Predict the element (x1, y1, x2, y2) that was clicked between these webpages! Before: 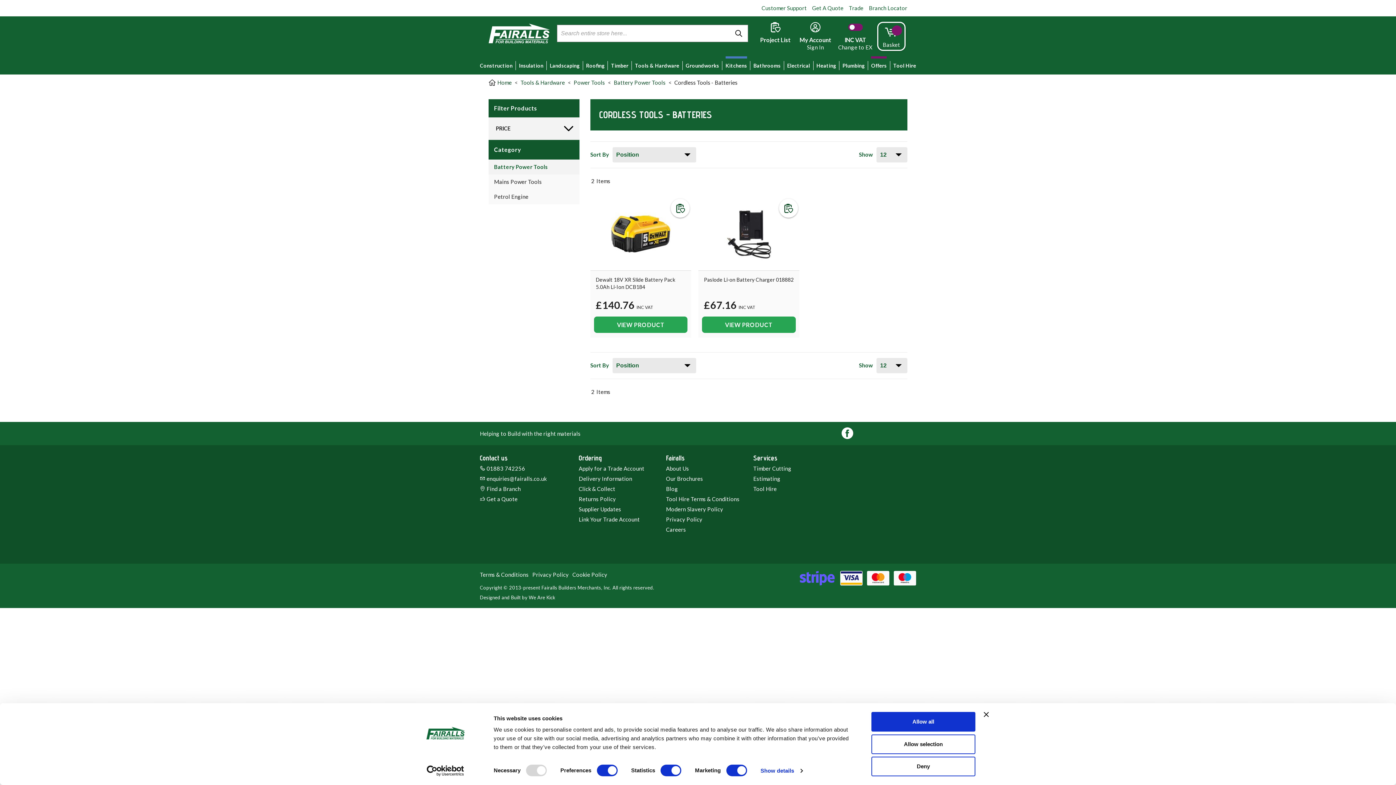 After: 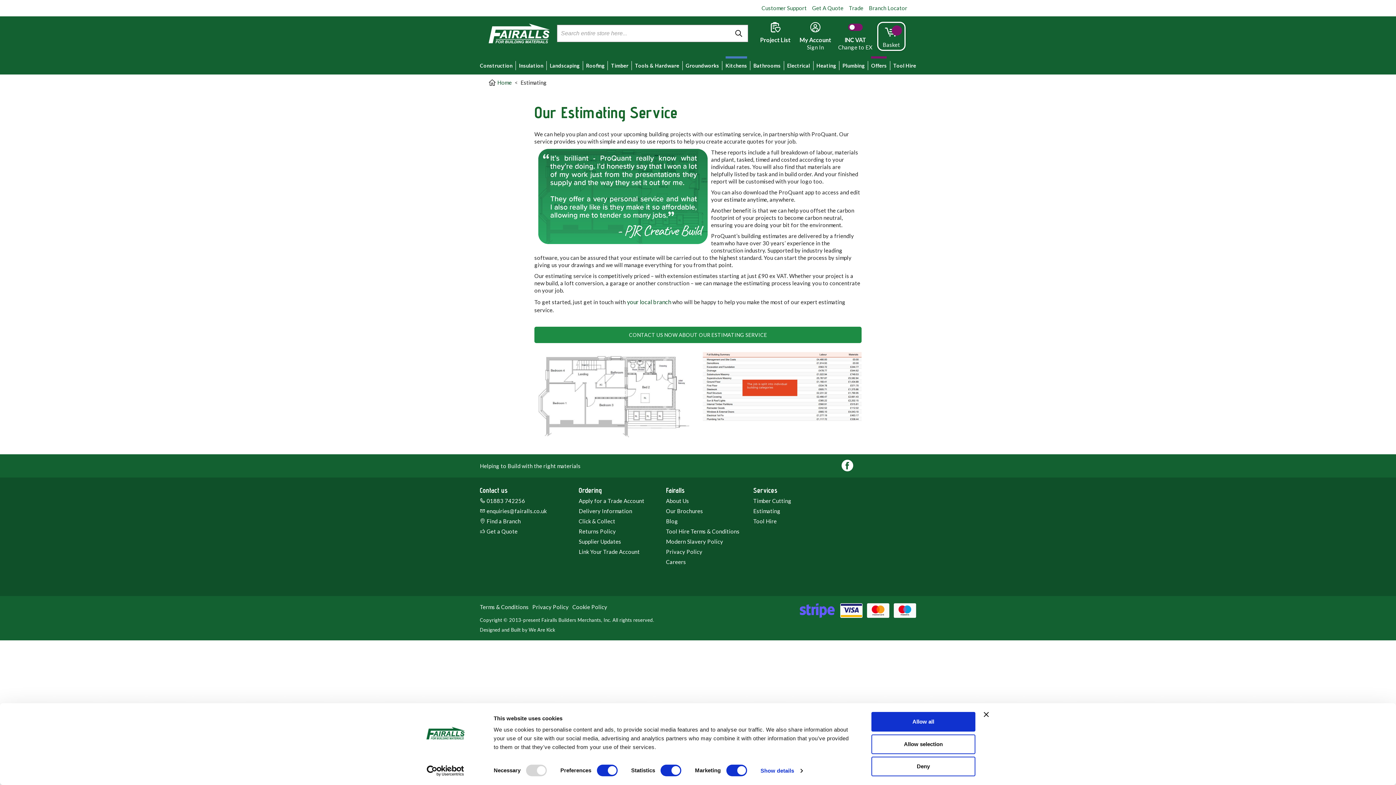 Action: bbox: (753, 475, 780, 482) label: Estimating